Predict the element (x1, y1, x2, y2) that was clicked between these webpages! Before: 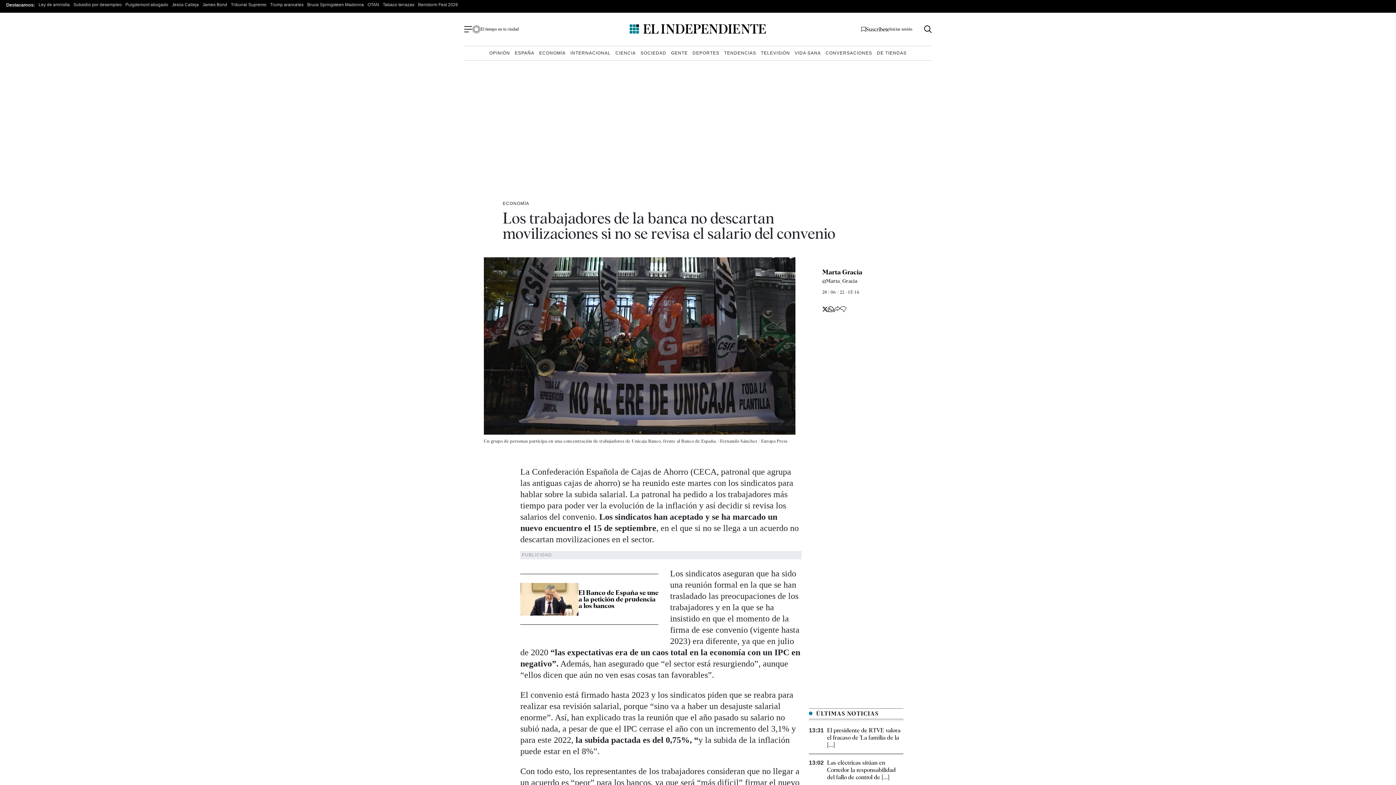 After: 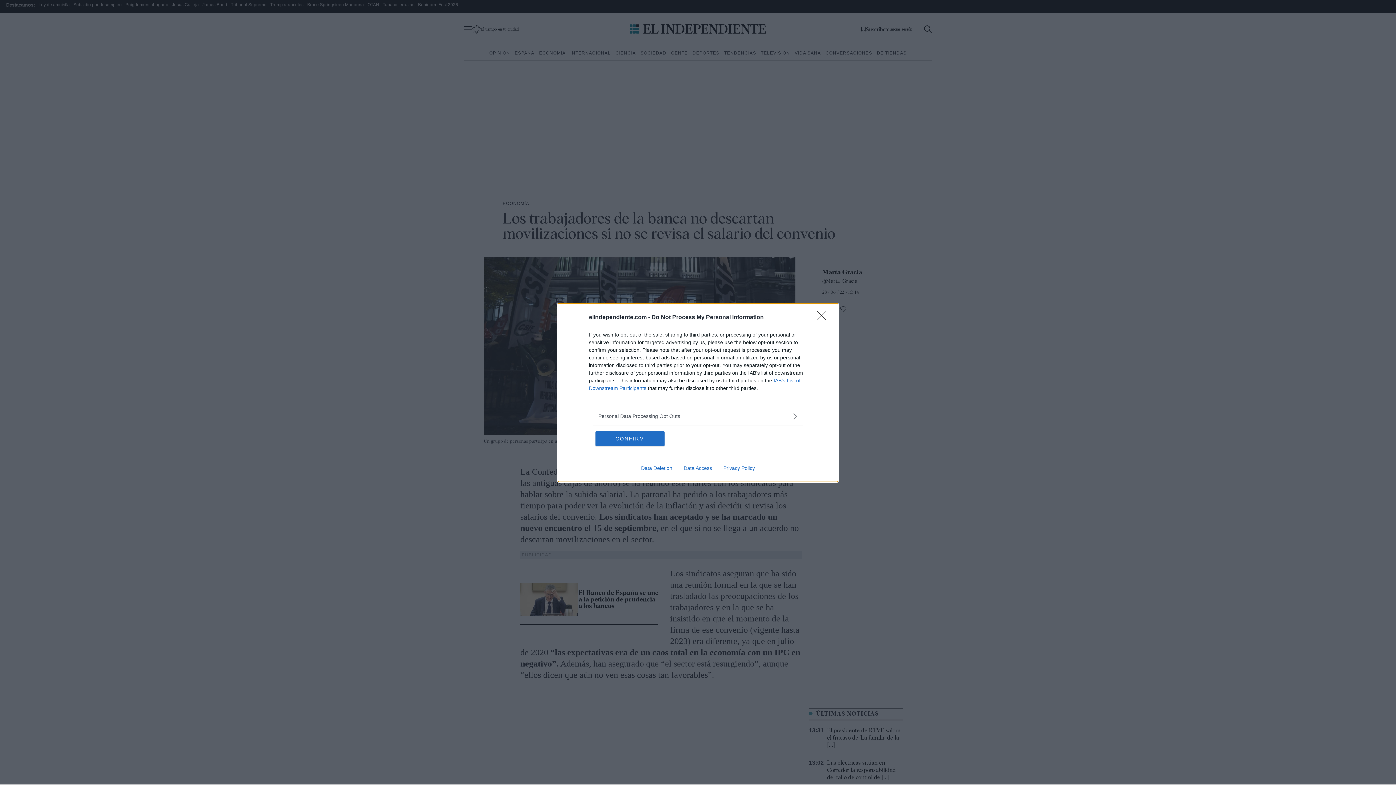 Action: bbox: (889, 26, 912, 32) label: Iniciar sesión